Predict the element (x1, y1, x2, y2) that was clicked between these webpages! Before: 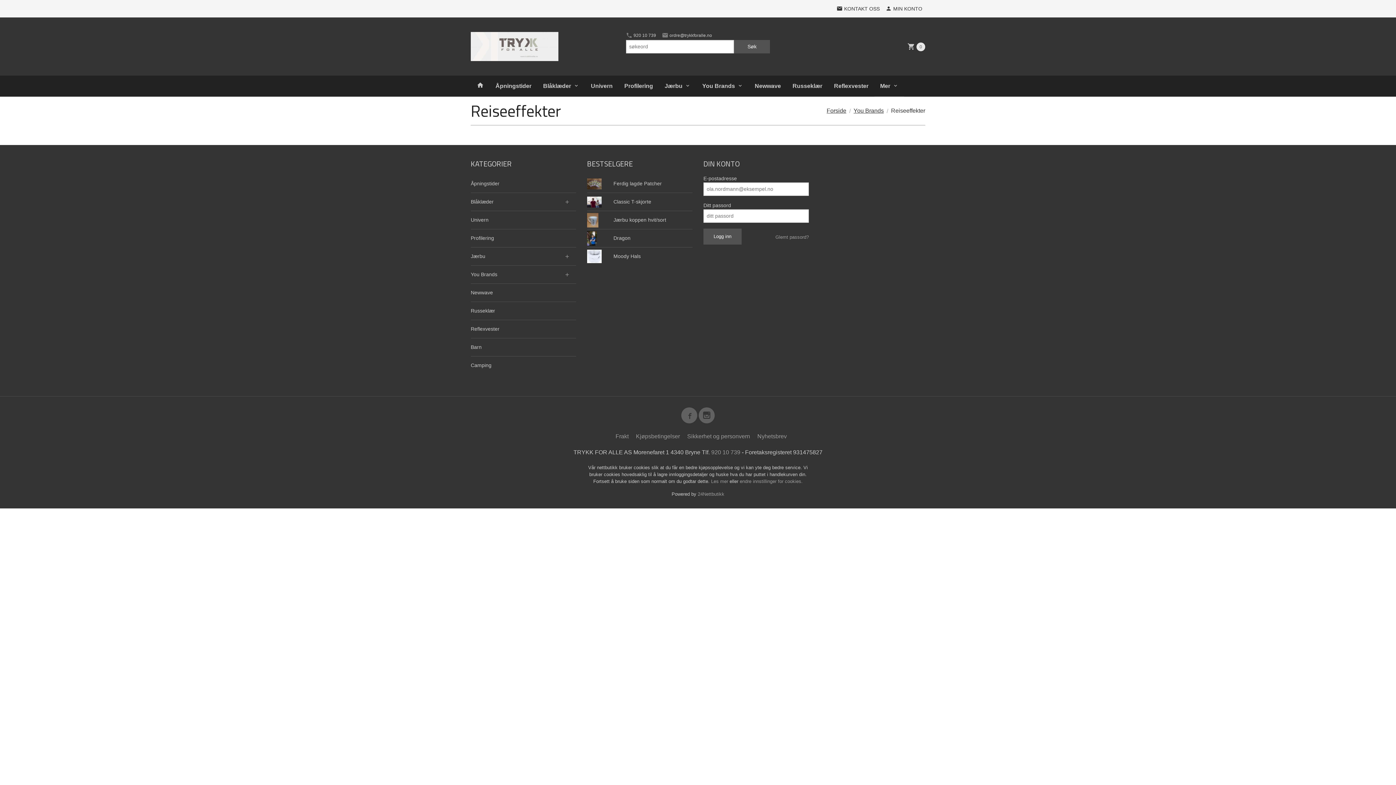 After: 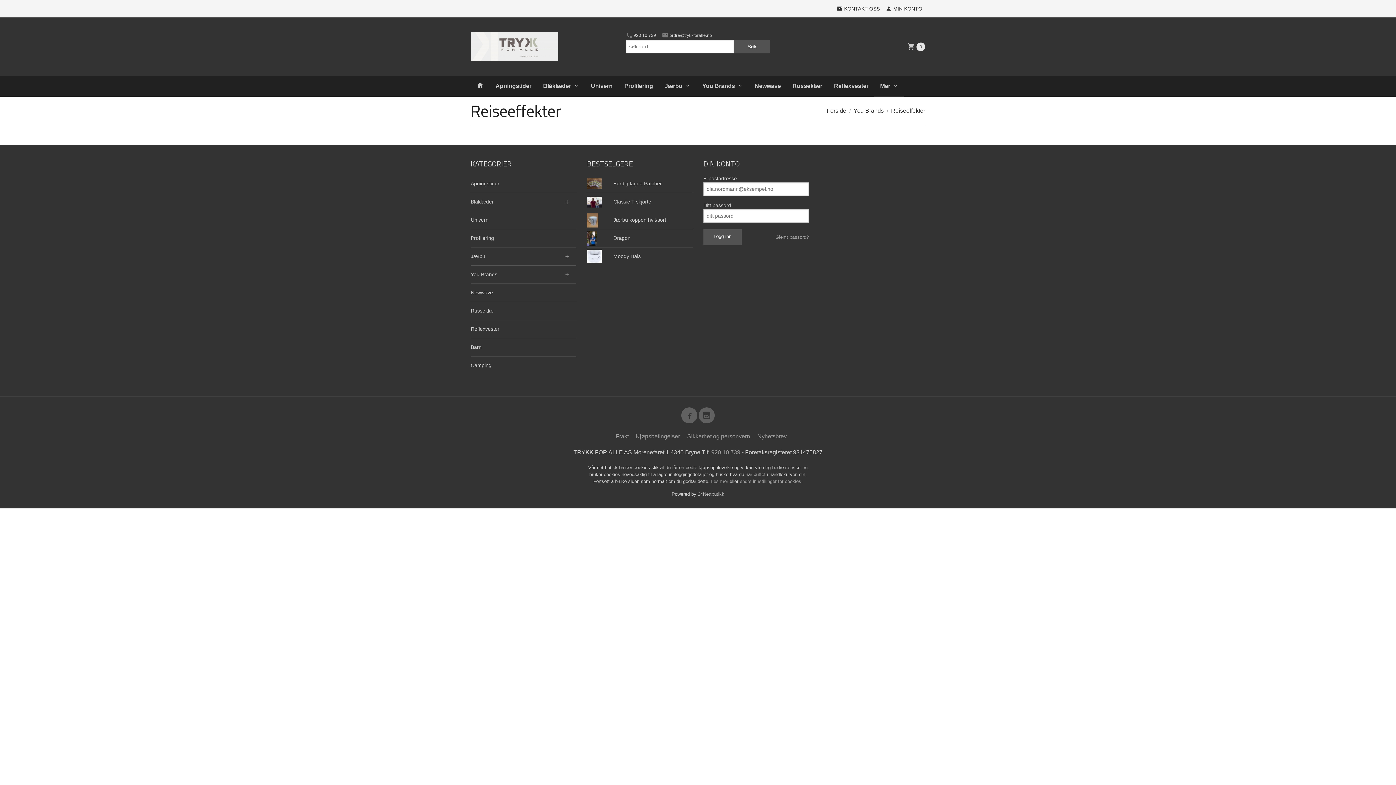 Action: label: 24Nettbutikk bbox: (698, 491, 724, 496)